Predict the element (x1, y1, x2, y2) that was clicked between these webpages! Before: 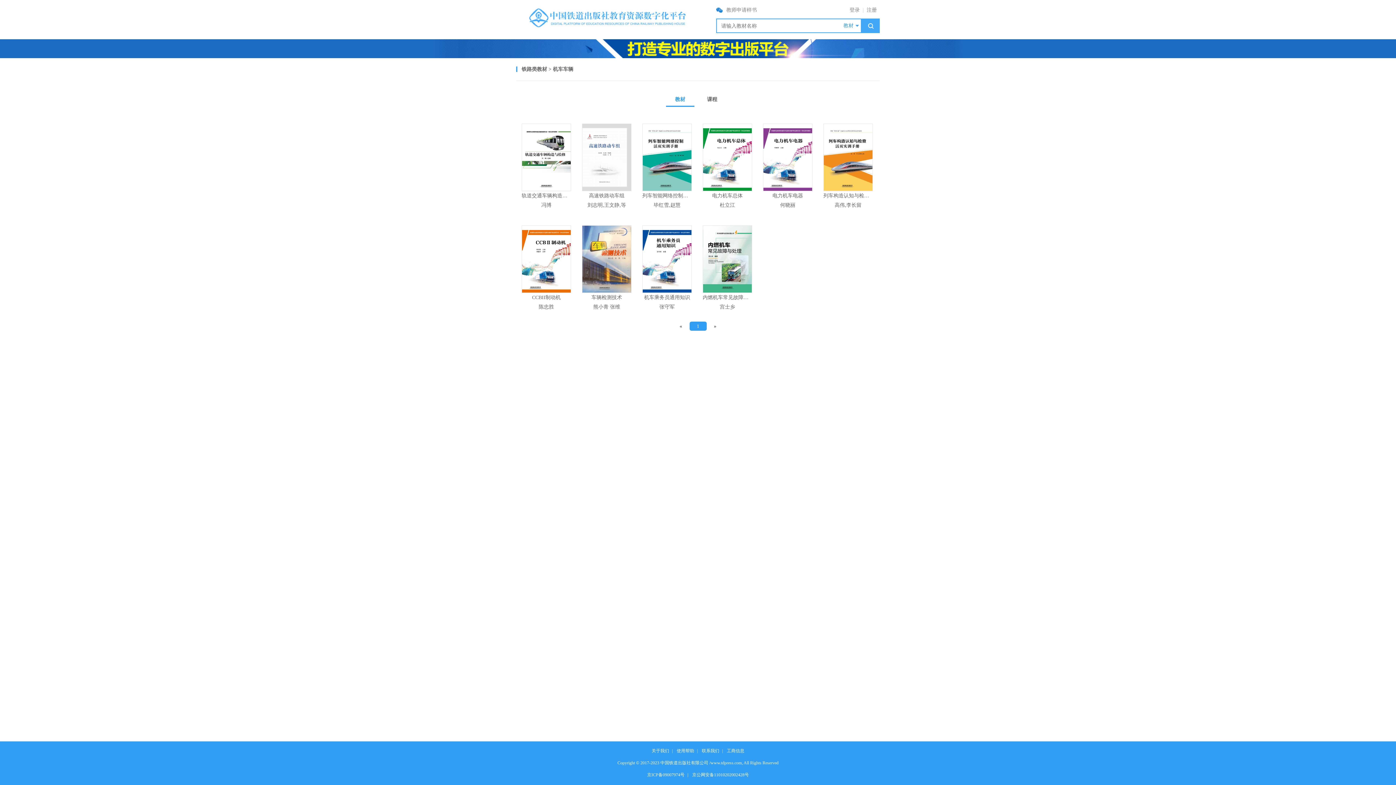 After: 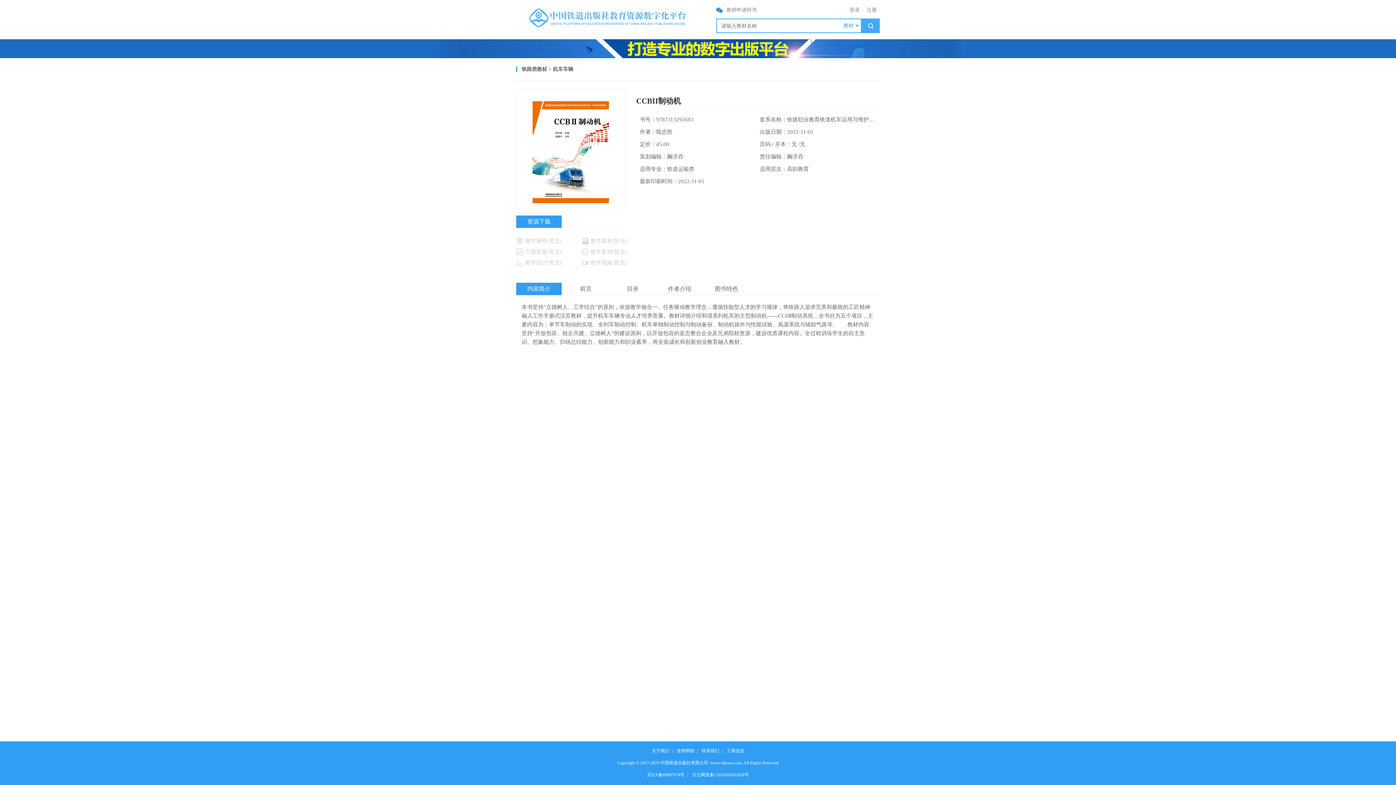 Action: bbox: (521, 225, 571, 316) label: CCBII制动机

陈忠胜